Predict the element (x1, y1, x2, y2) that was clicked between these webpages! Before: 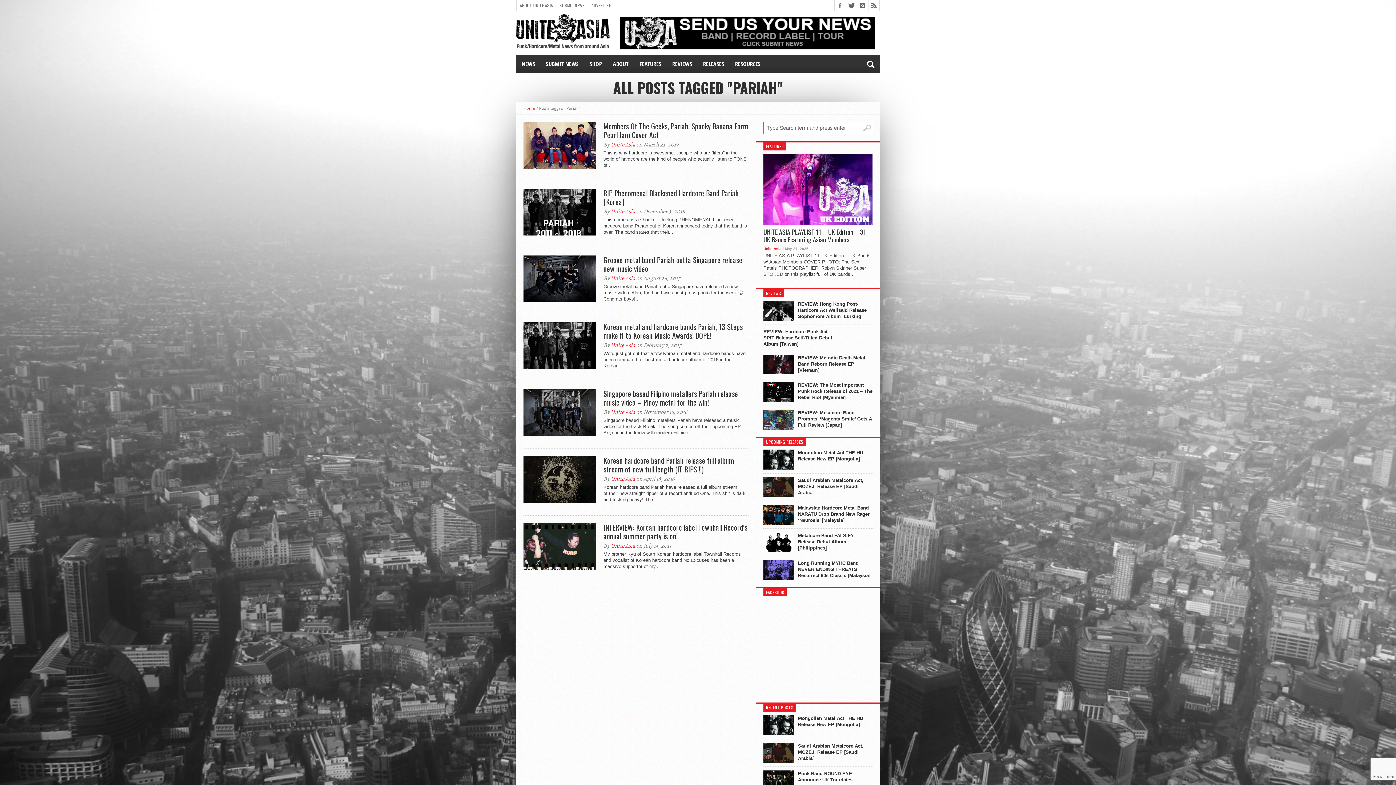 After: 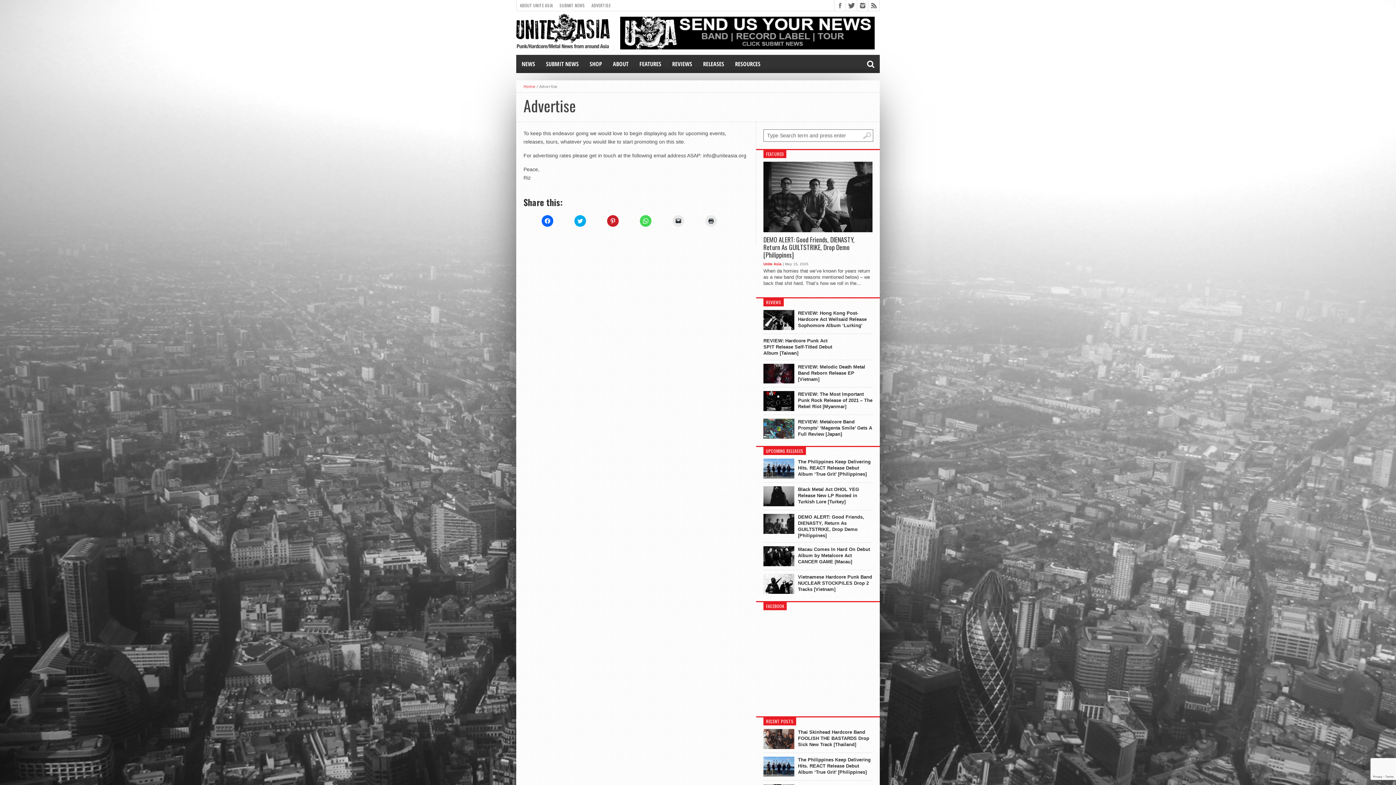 Action: label: ADVERTISE bbox: (588, 0, 614, 10)